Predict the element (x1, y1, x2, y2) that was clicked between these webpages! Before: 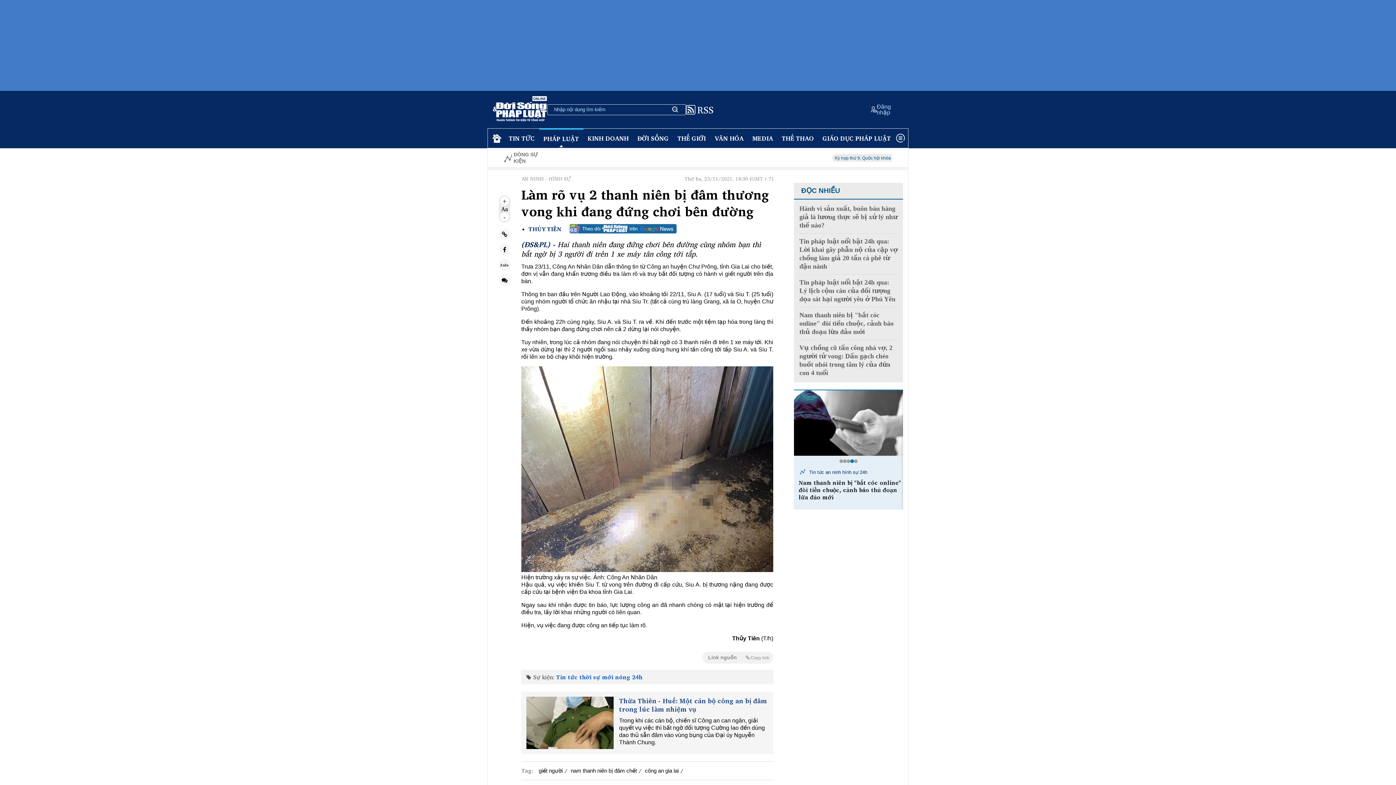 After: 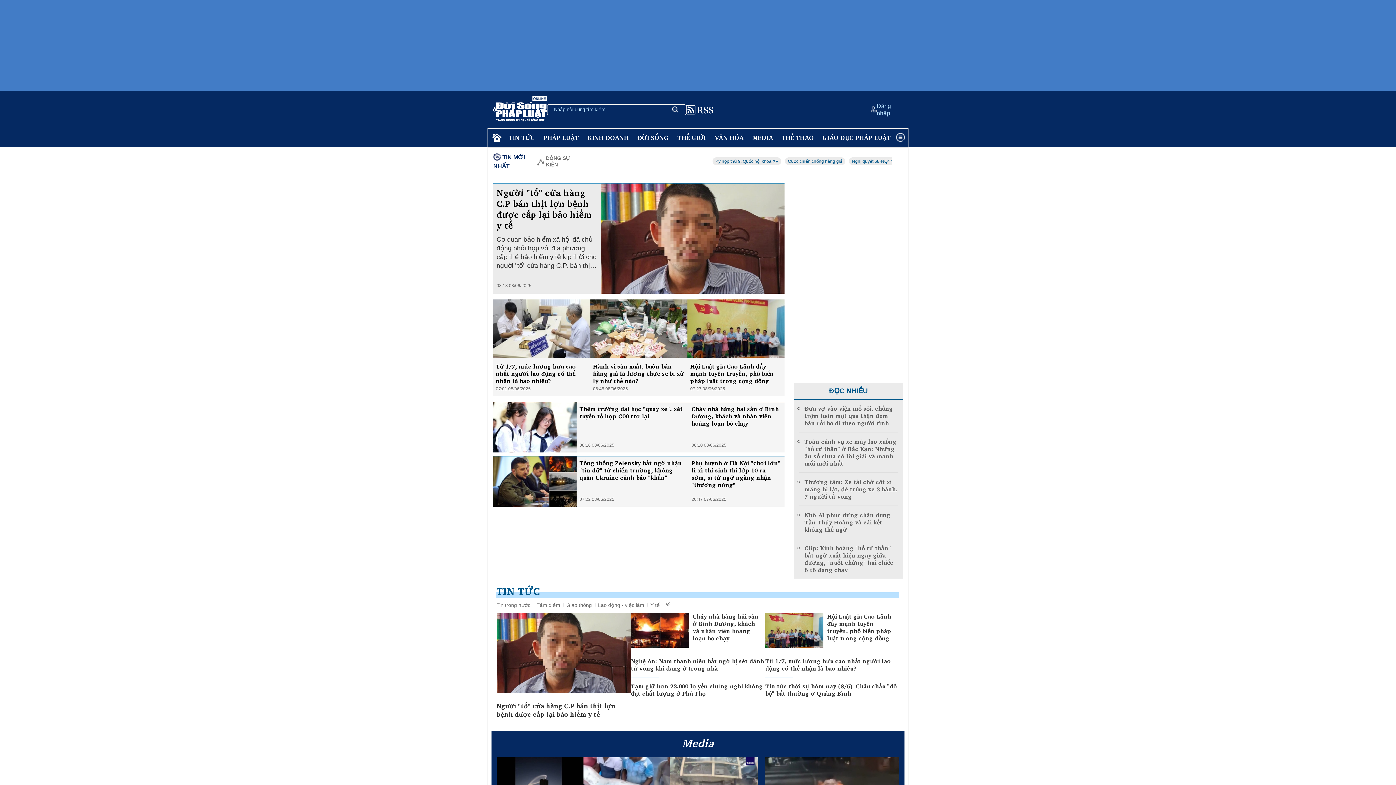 Action: bbox: (492, 96, 547, 123)